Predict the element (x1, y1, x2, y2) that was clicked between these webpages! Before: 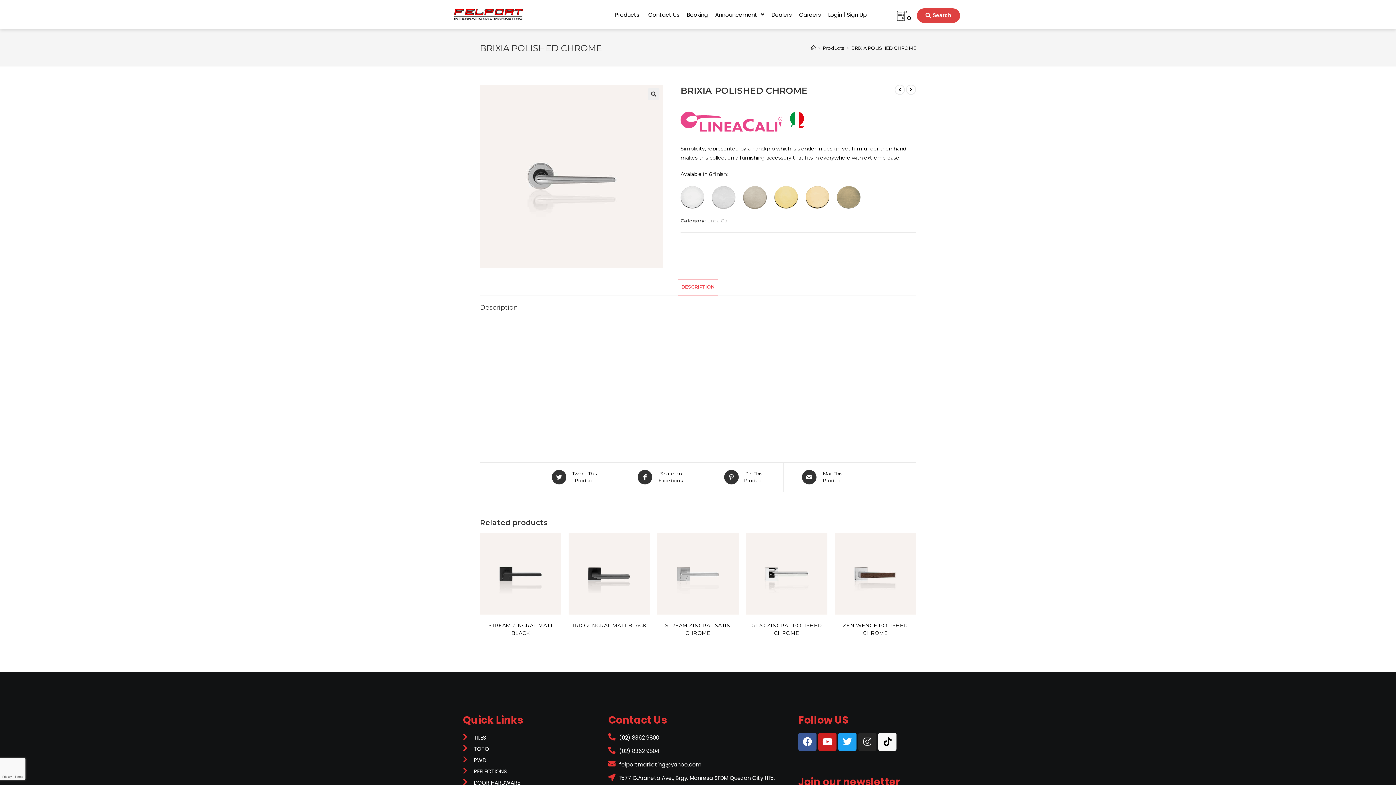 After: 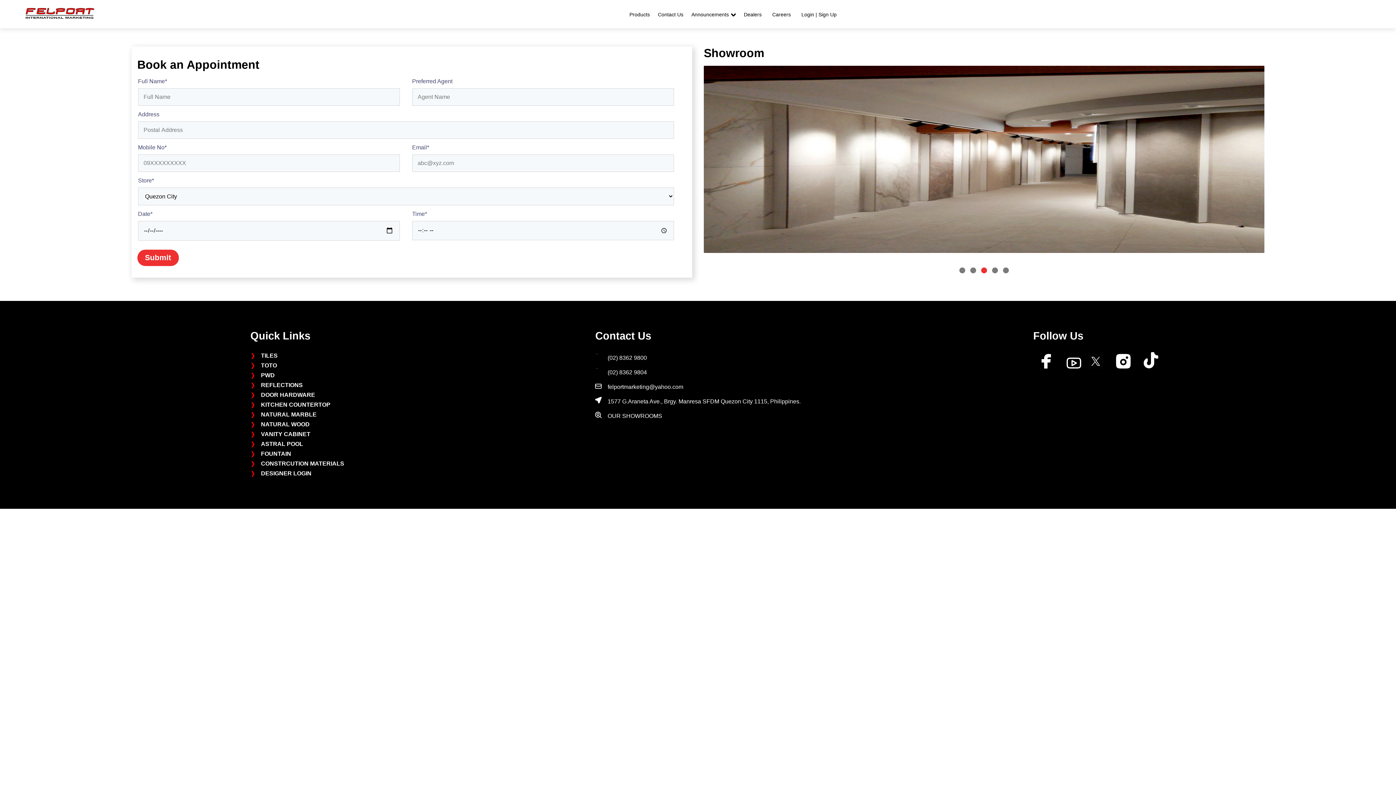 Action: bbox: (683, 8, 711, 21) label: Booking